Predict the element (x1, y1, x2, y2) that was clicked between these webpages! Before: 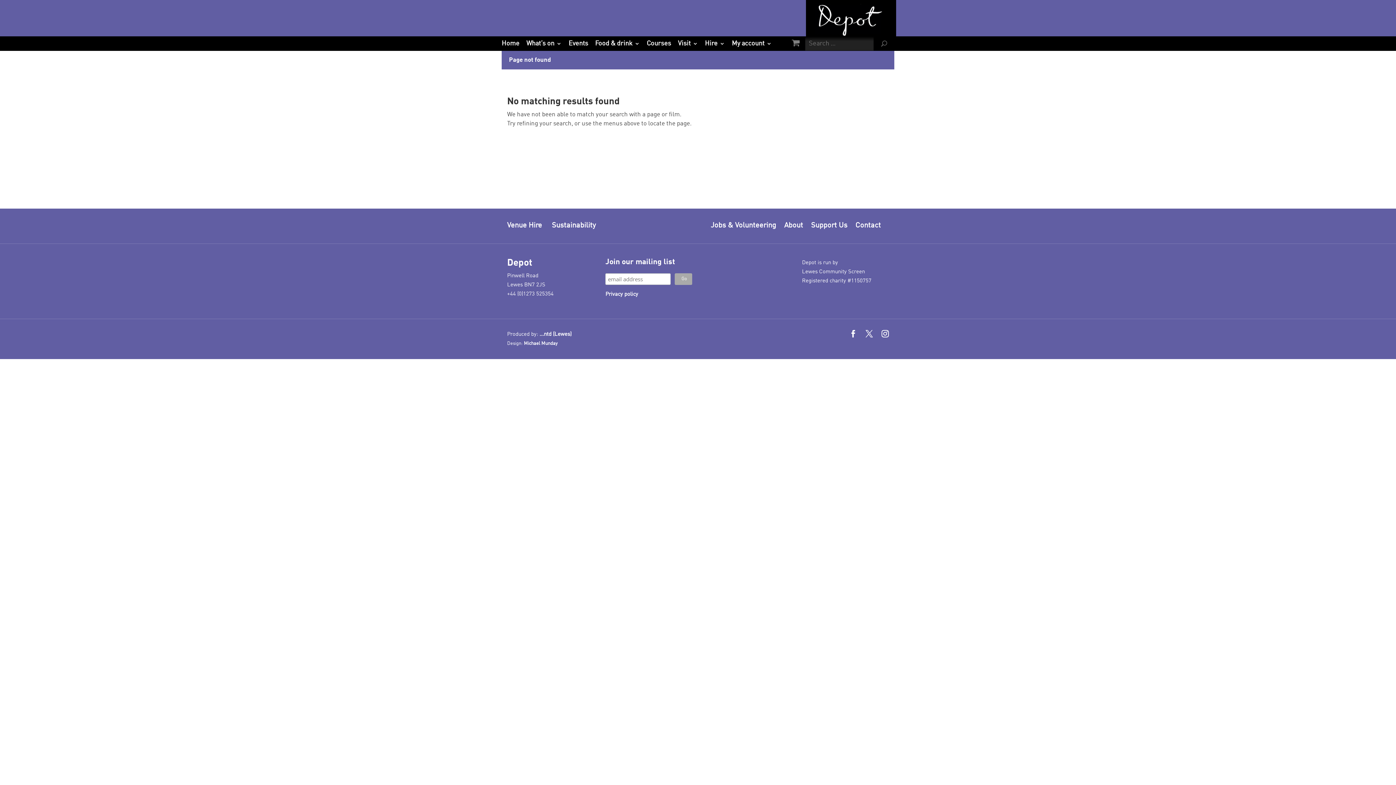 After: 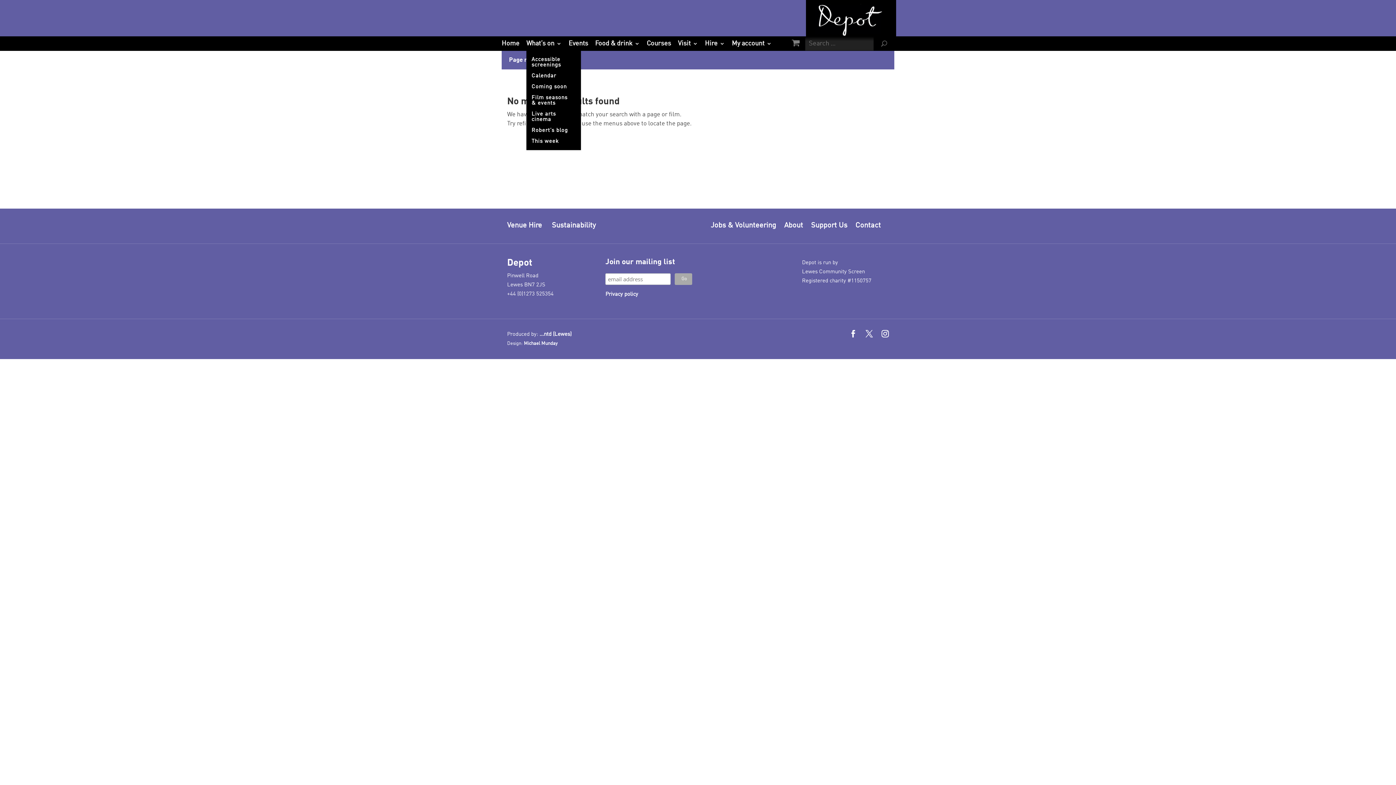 Action: bbox: (526, 40, 561, 46) label: What’s on